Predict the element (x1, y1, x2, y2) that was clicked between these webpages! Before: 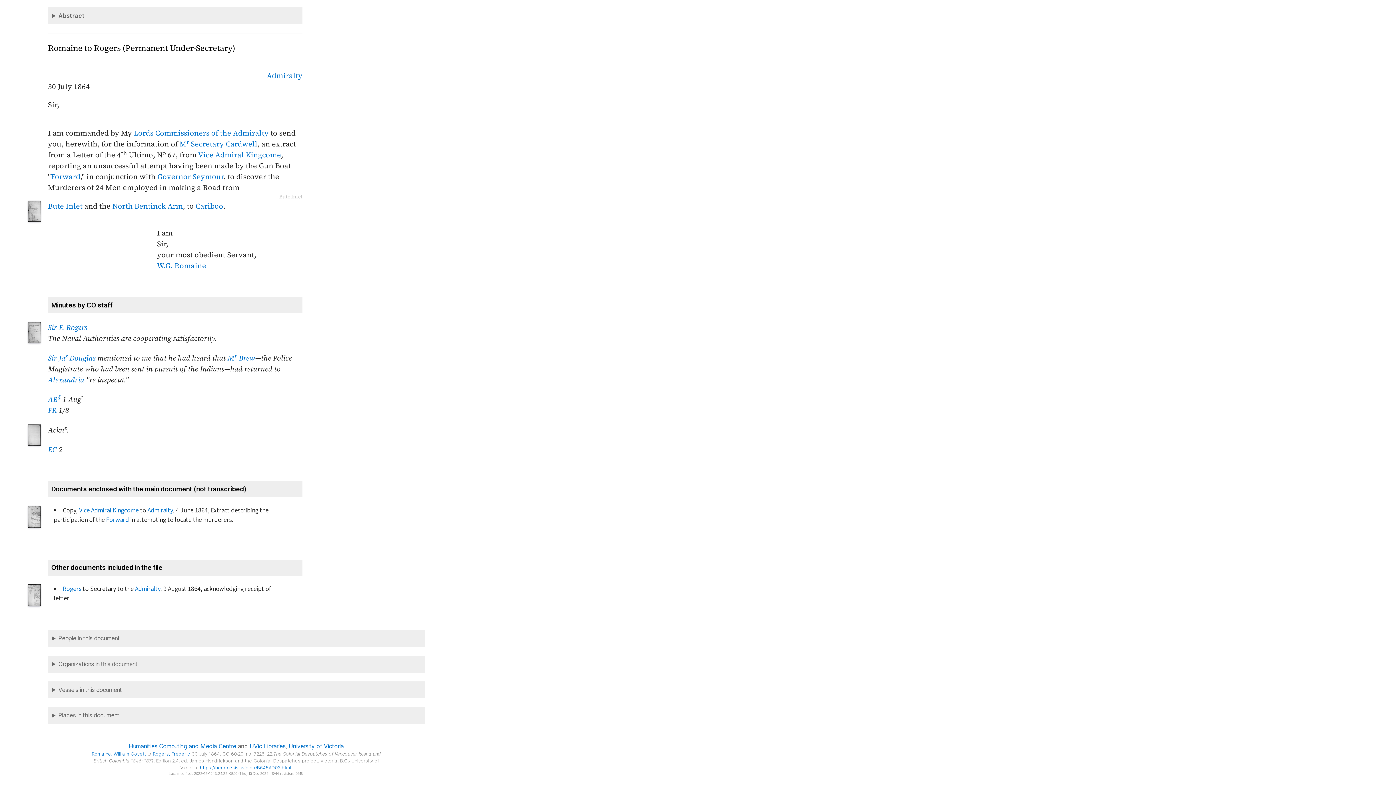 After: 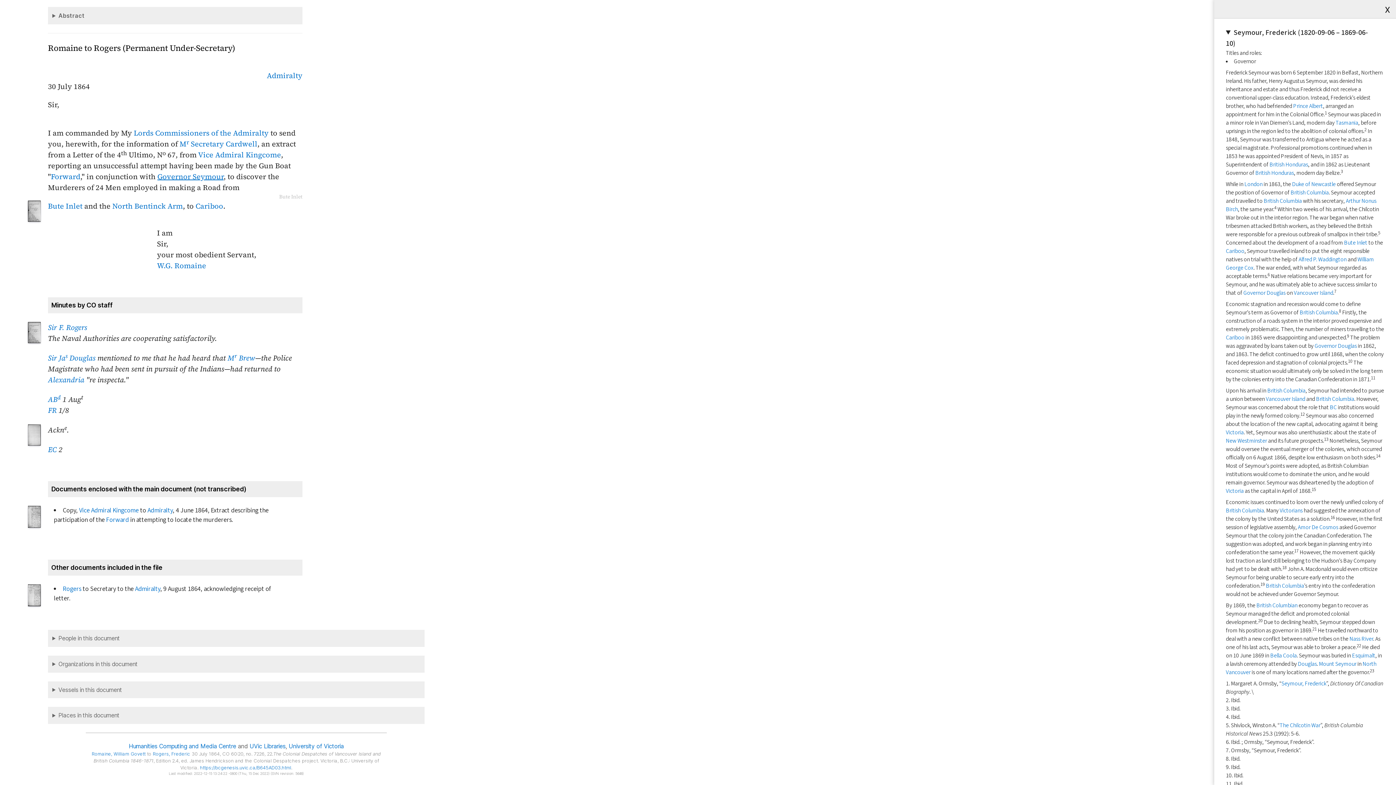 Action: bbox: (157, 171, 223, 181) label: Governor Seymour